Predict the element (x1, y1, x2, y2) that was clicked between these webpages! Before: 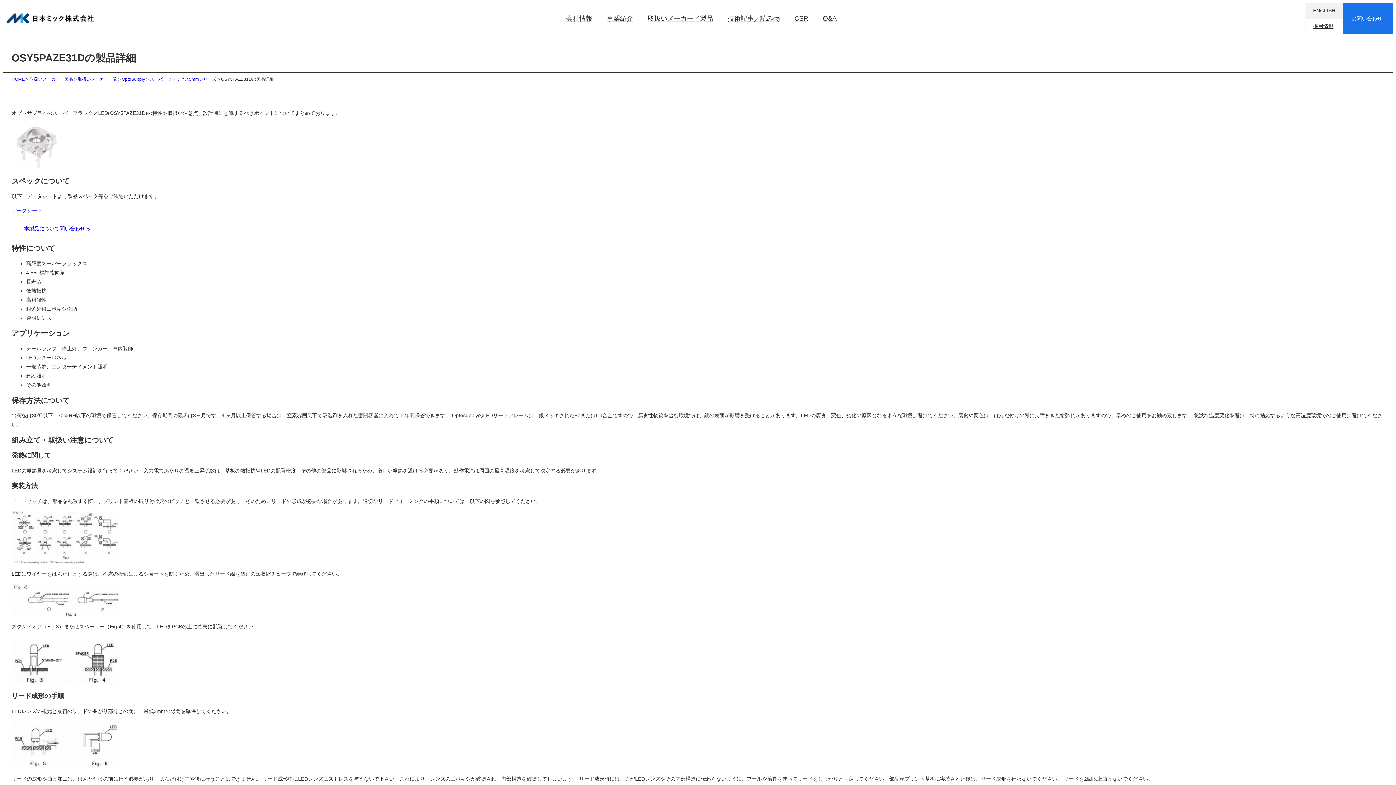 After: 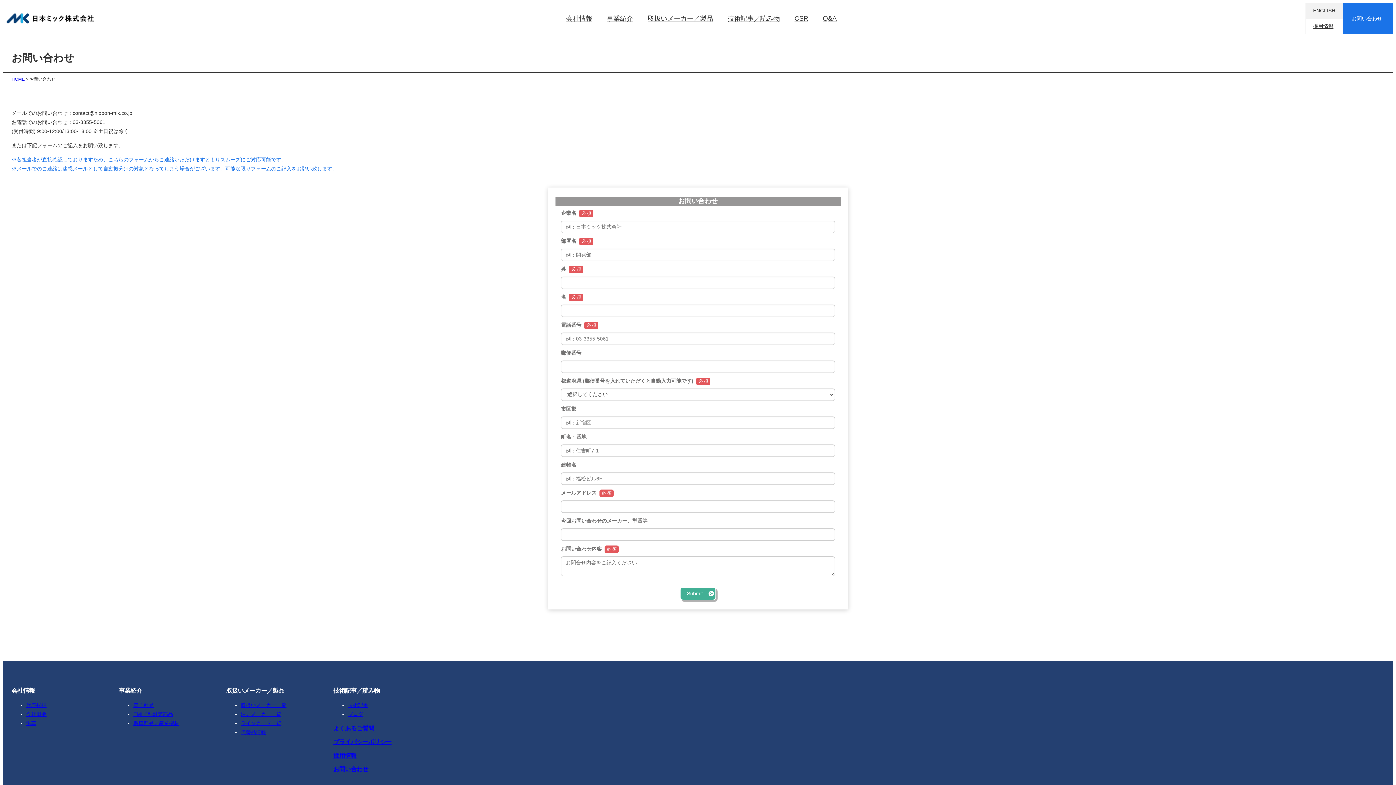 Action: bbox: (1343, 2, 1393, 34) label: お問い合わせ